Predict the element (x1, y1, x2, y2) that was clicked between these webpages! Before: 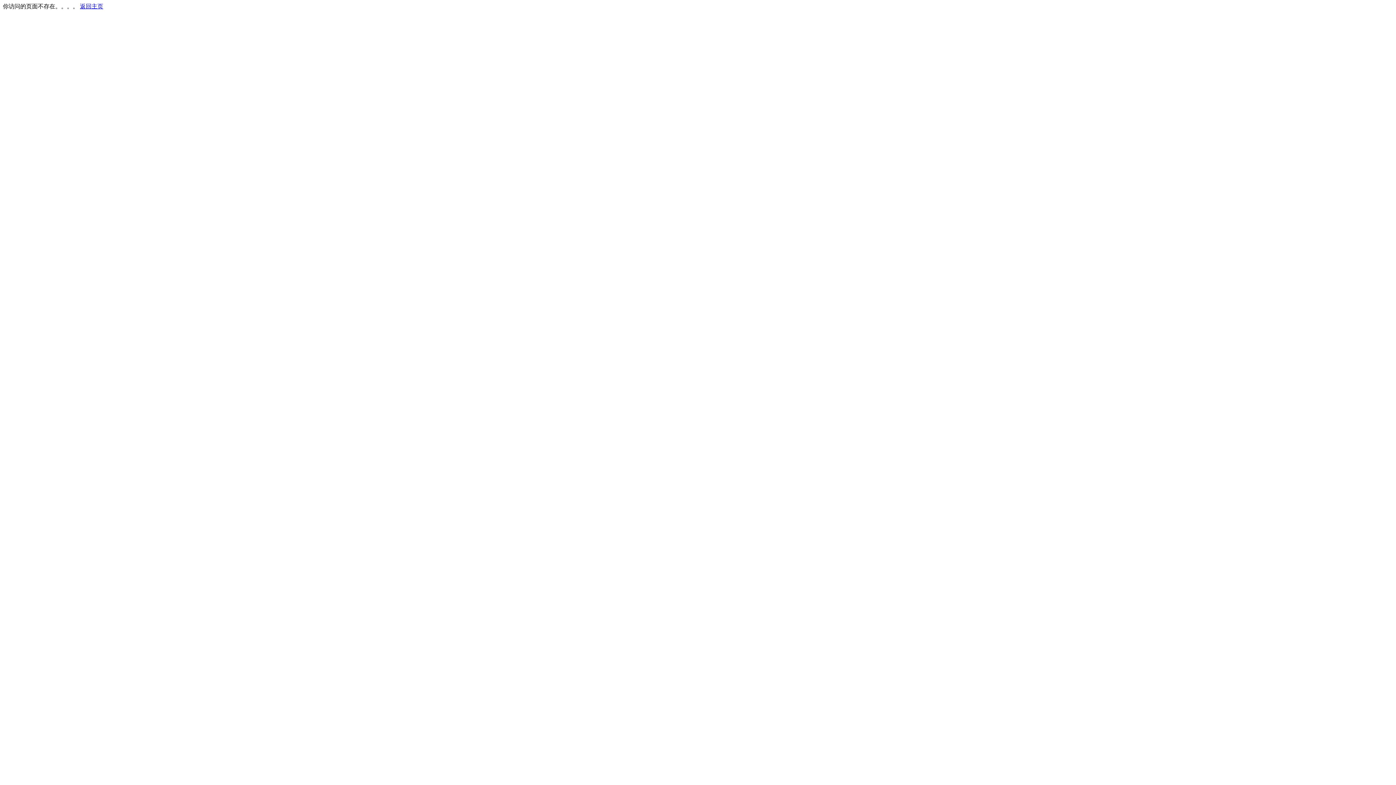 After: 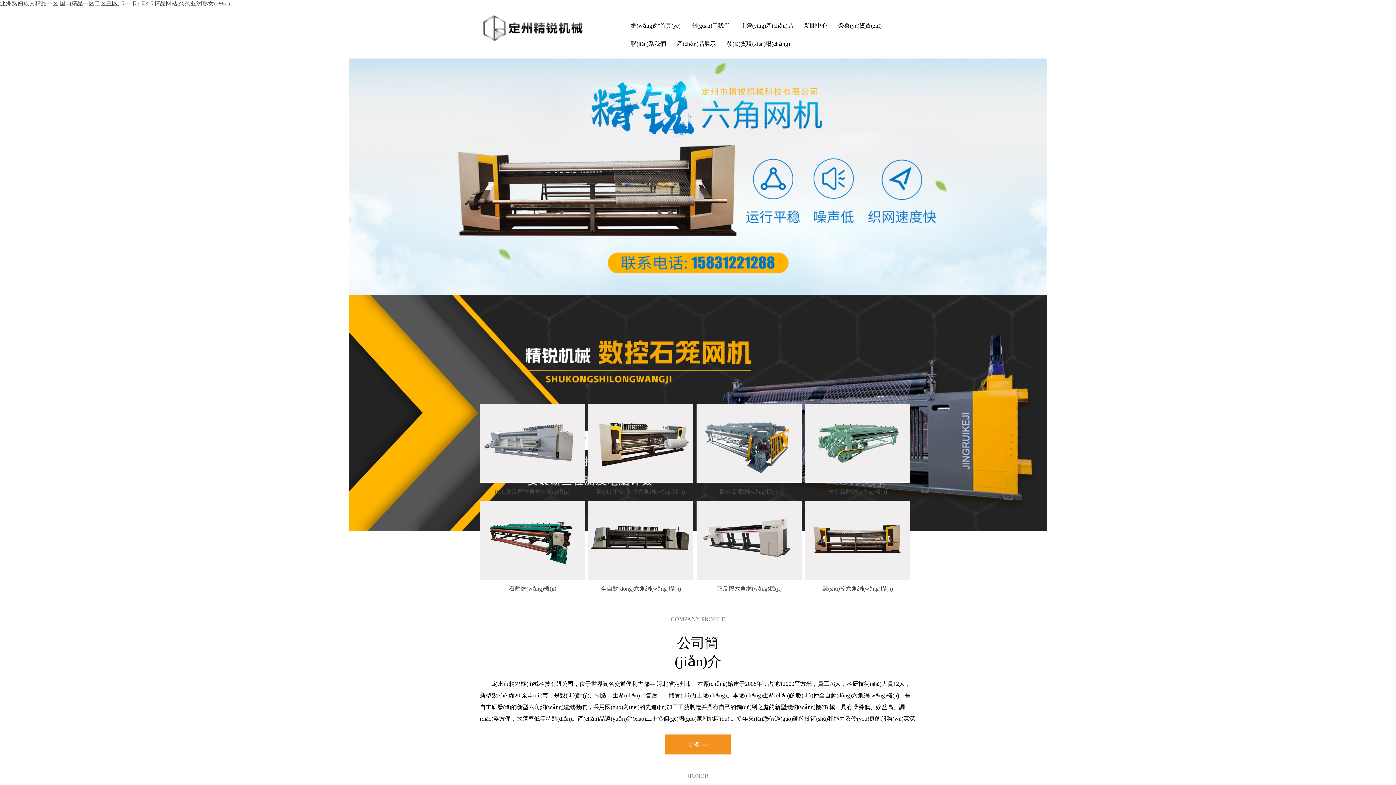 Action: bbox: (80, 3, 103, 9) label: 返回主页